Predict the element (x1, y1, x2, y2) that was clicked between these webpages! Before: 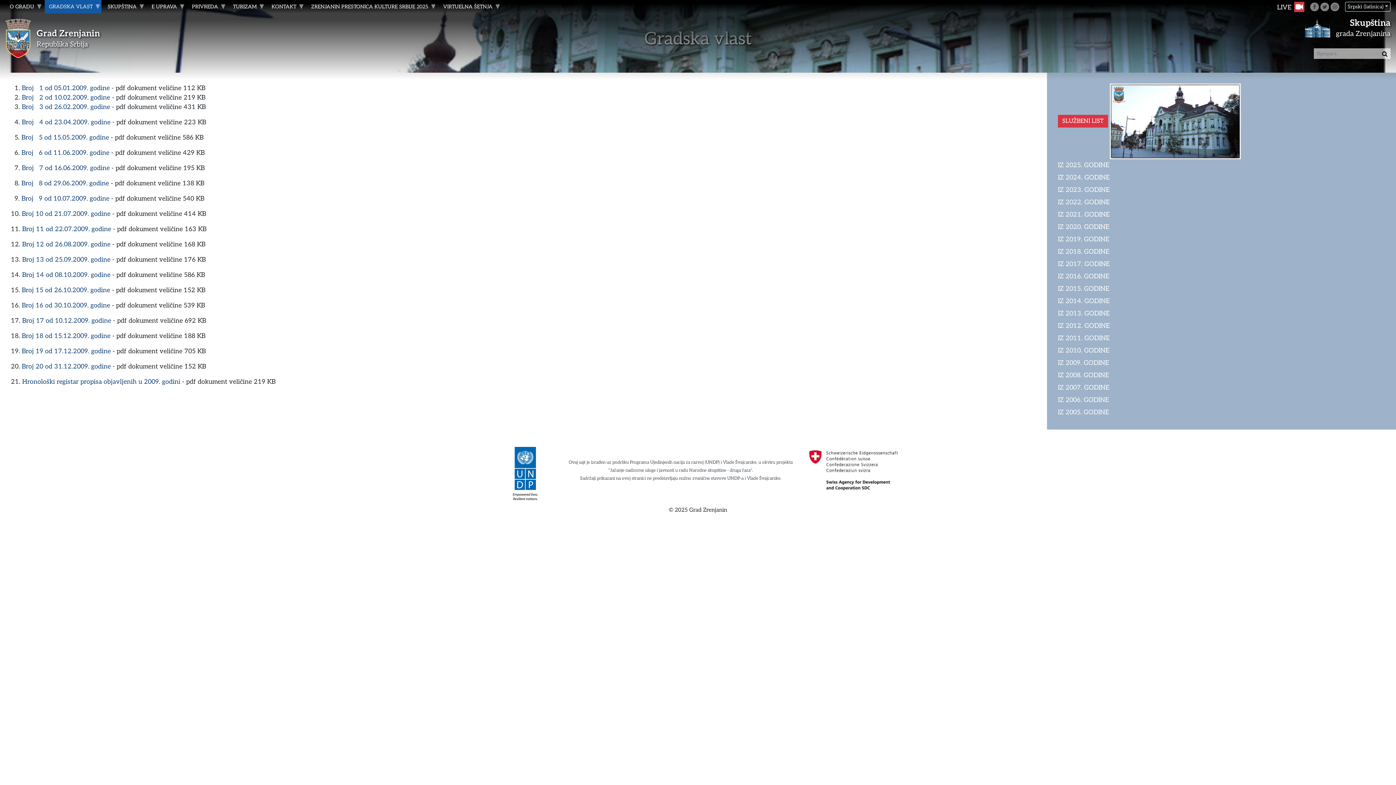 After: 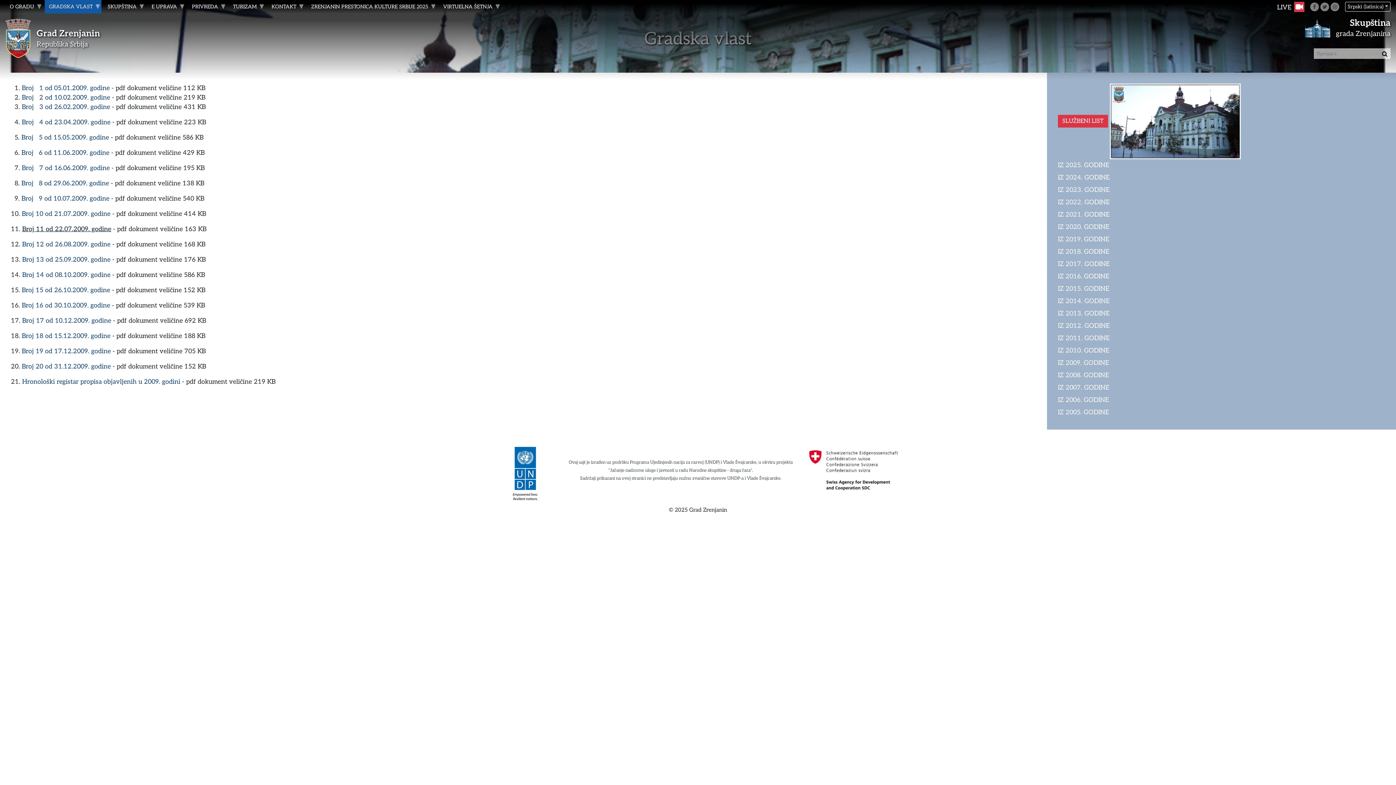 Action: label: Broj 11 od 22.07.2009. godine bbox: (22, 225, 111, 233)